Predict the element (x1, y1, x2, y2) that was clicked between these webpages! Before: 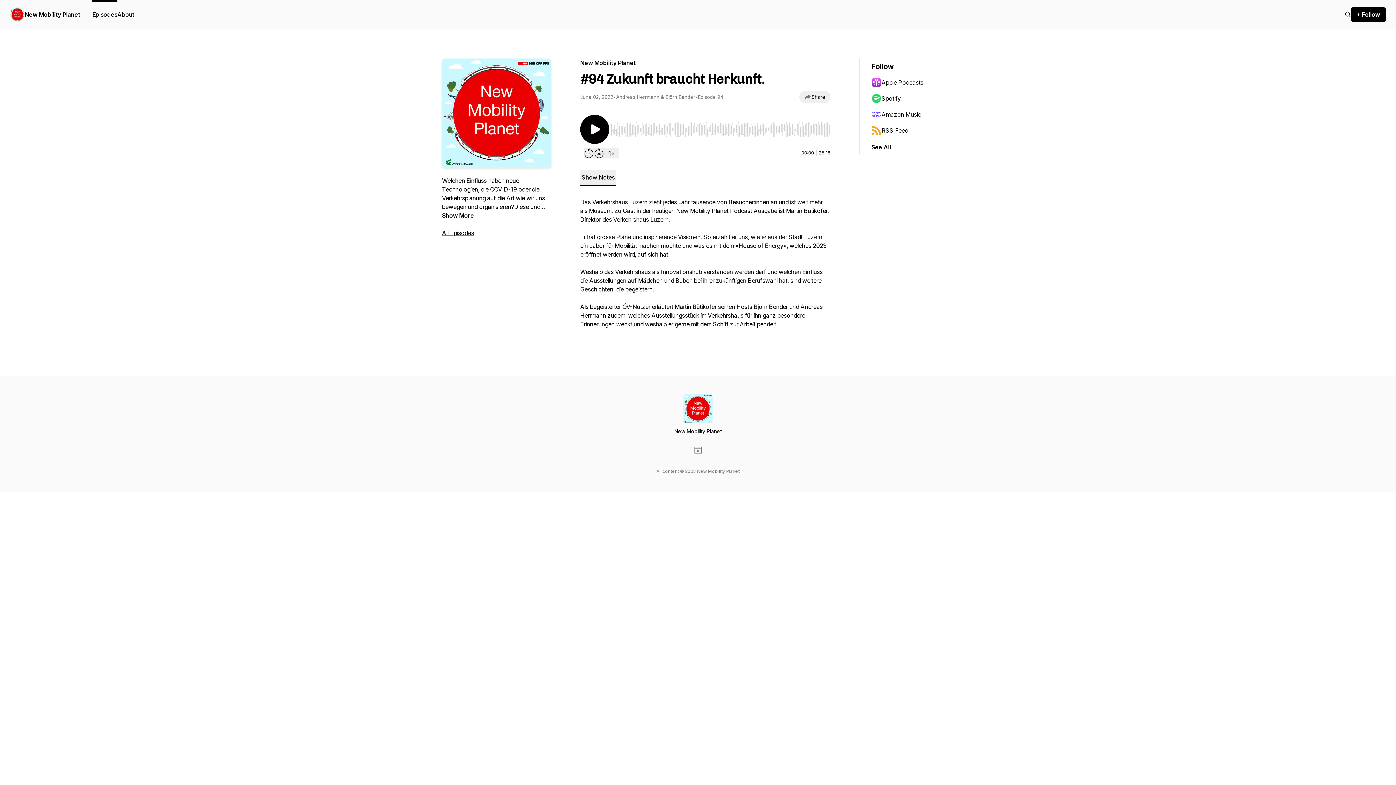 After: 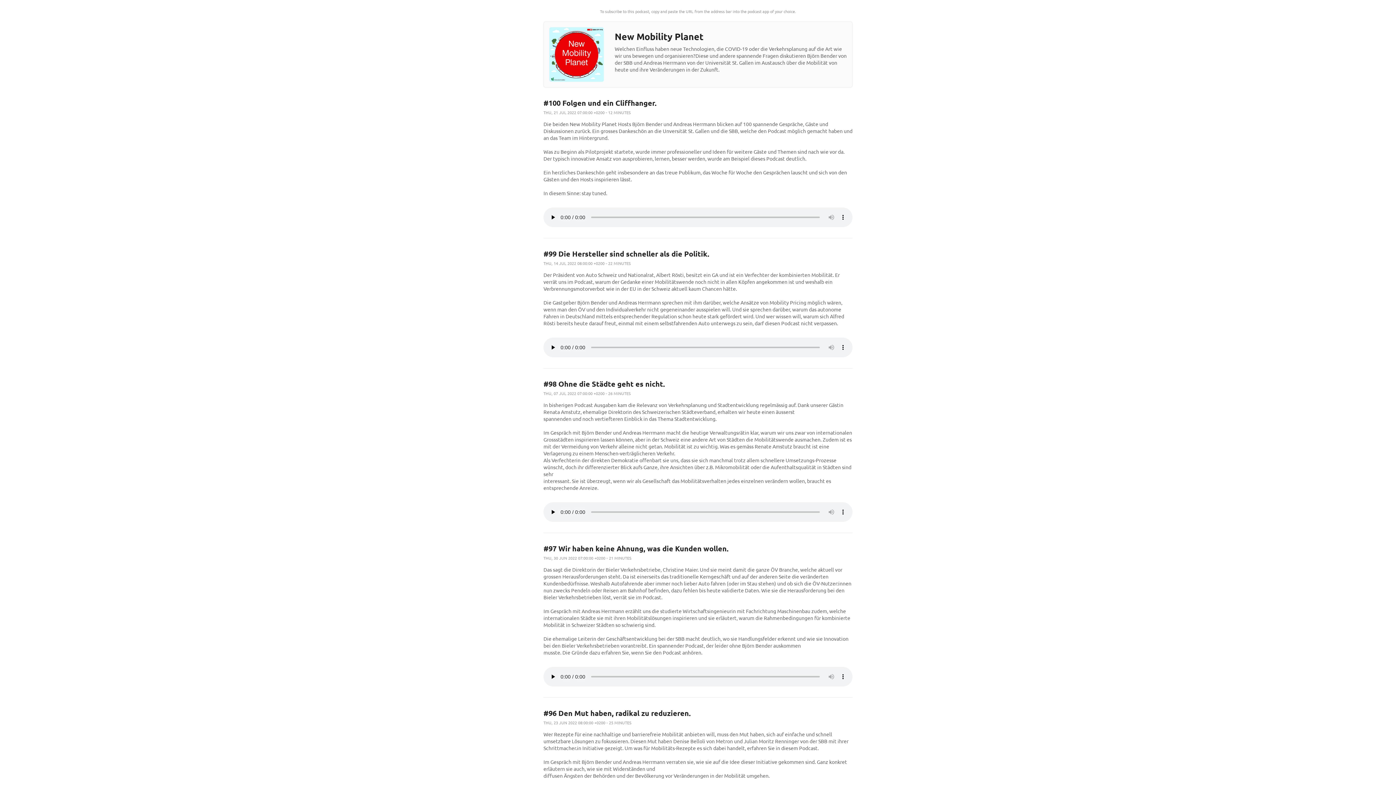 Action: label: RSS Feed bbox: (871, 122, 942, 138)